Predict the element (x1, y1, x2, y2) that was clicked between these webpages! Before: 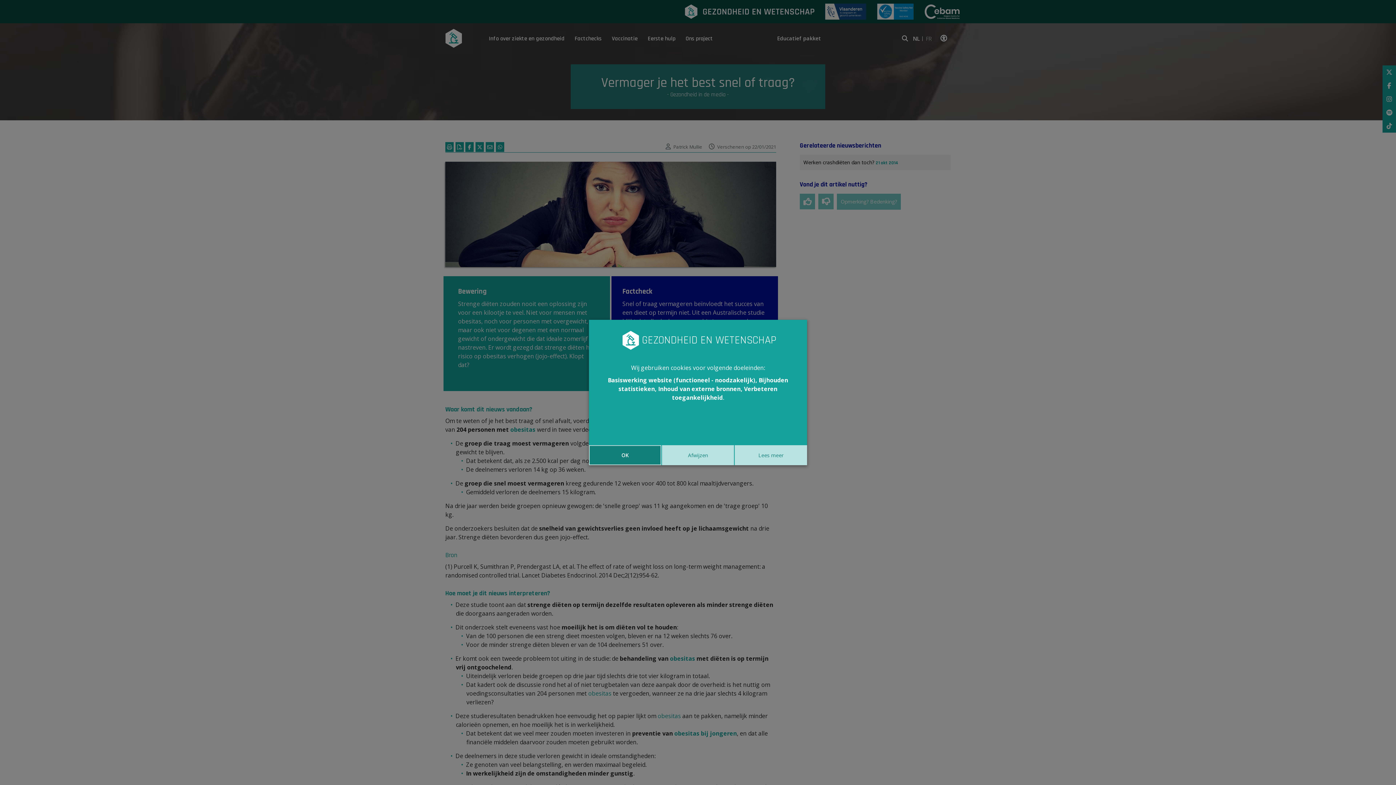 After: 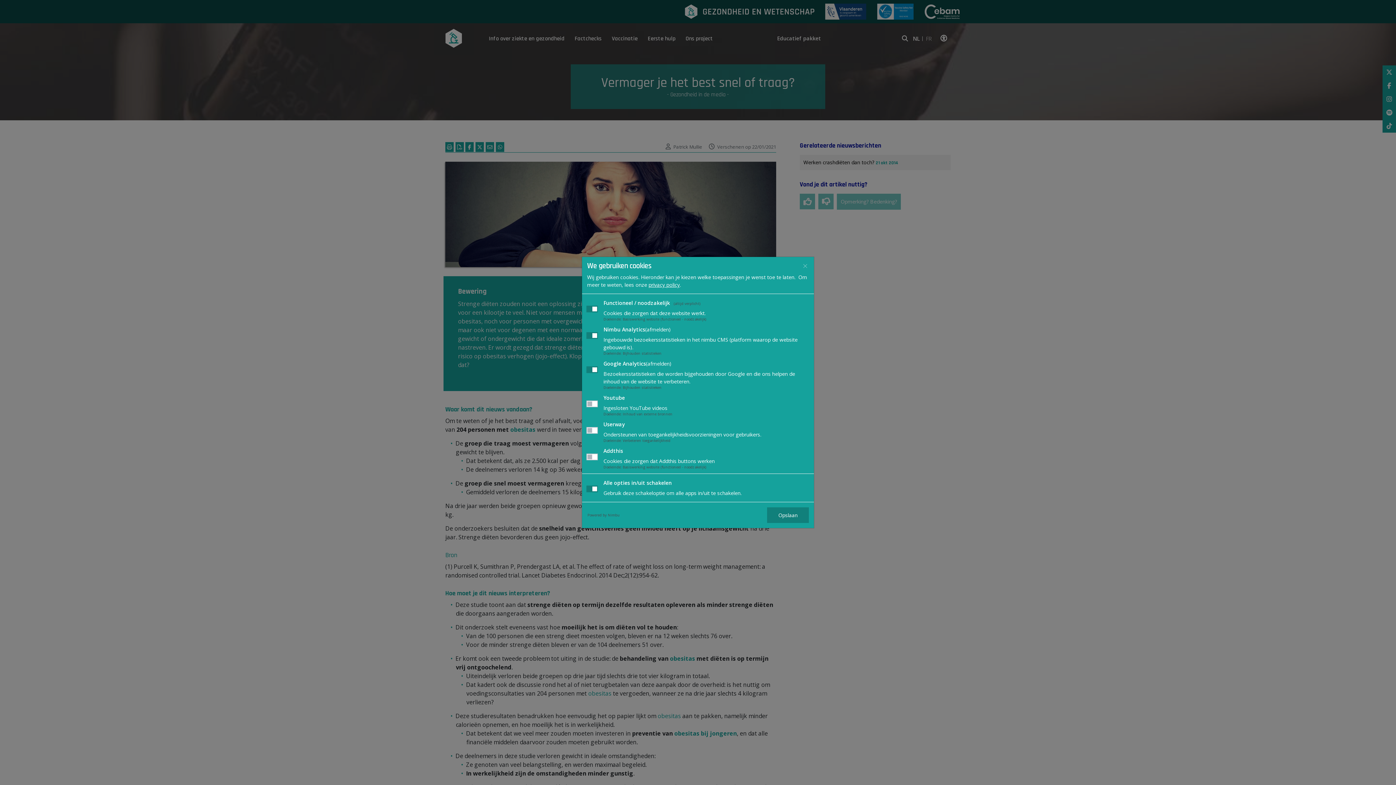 Action: bbox: (735, 445, 807, 465) label: Lees meer